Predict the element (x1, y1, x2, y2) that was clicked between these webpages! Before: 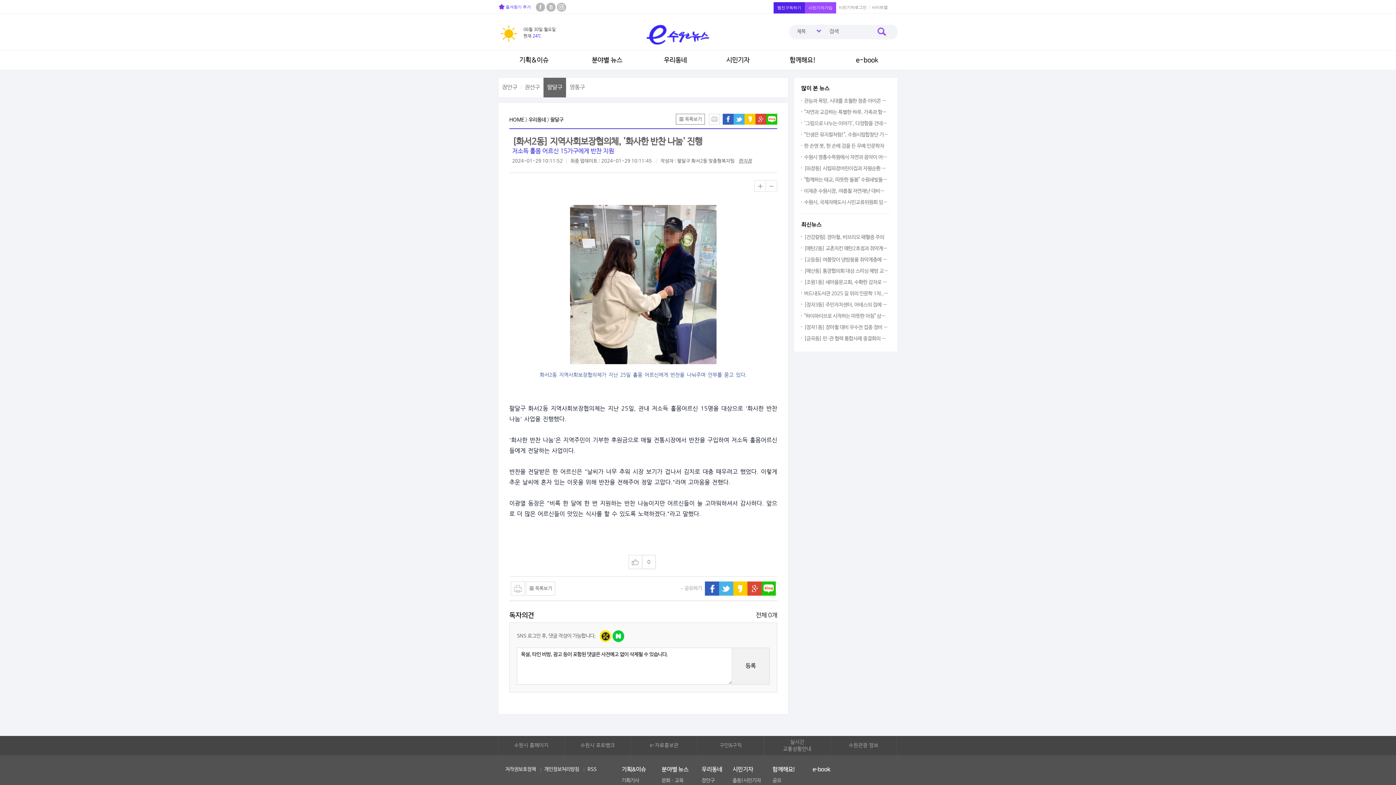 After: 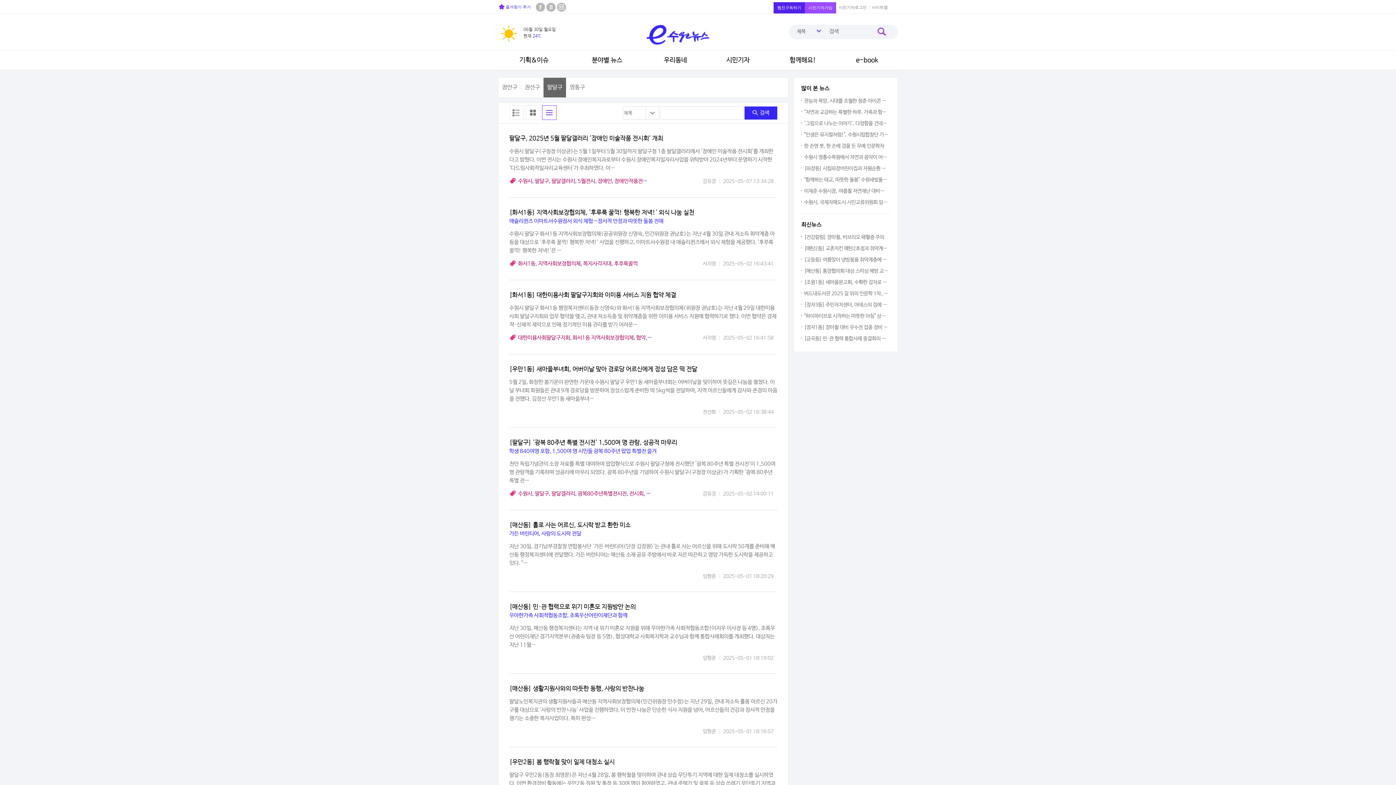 Action: bbox: (526, 585, 555, 591)